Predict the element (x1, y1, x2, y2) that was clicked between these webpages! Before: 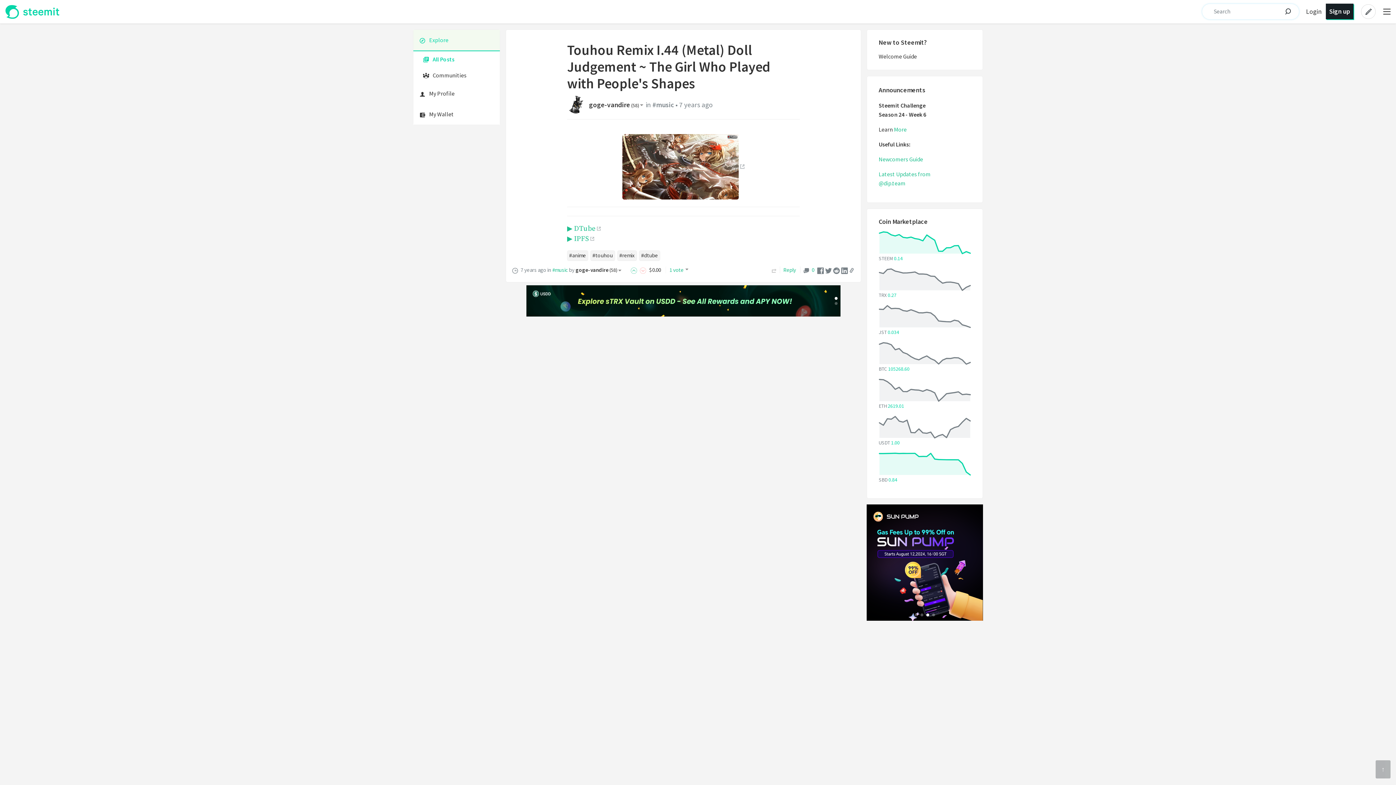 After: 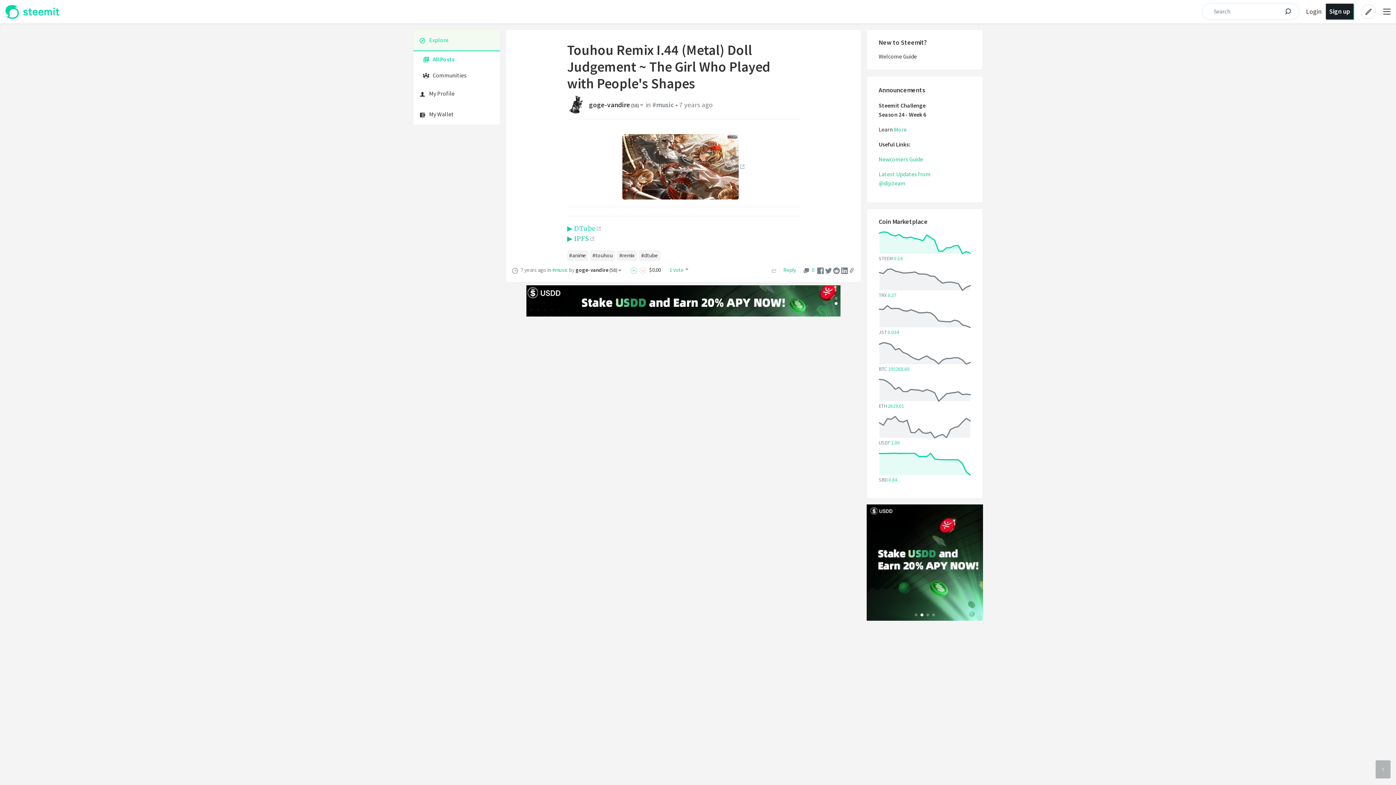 Action: bbox: (567, 223, 601, 233) label: ▶️ DTube